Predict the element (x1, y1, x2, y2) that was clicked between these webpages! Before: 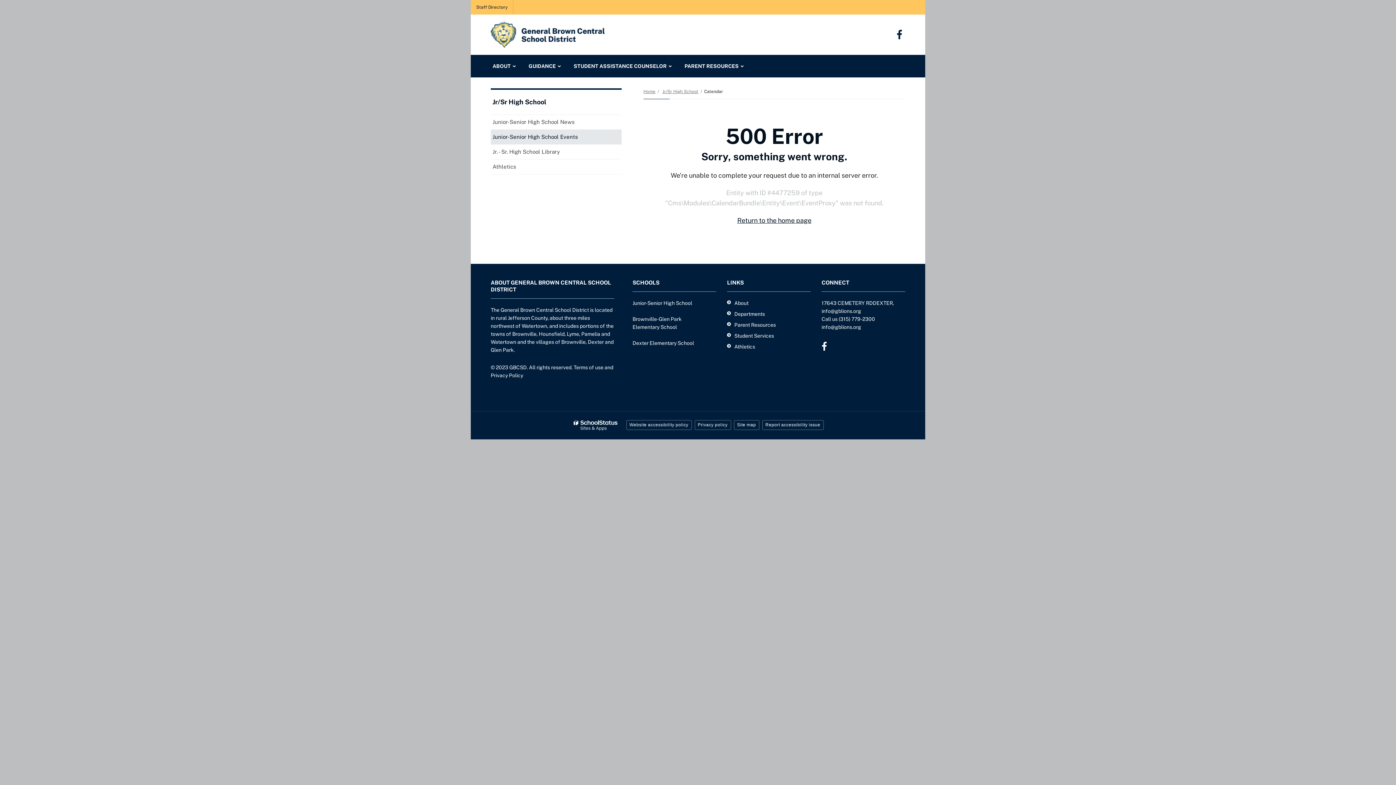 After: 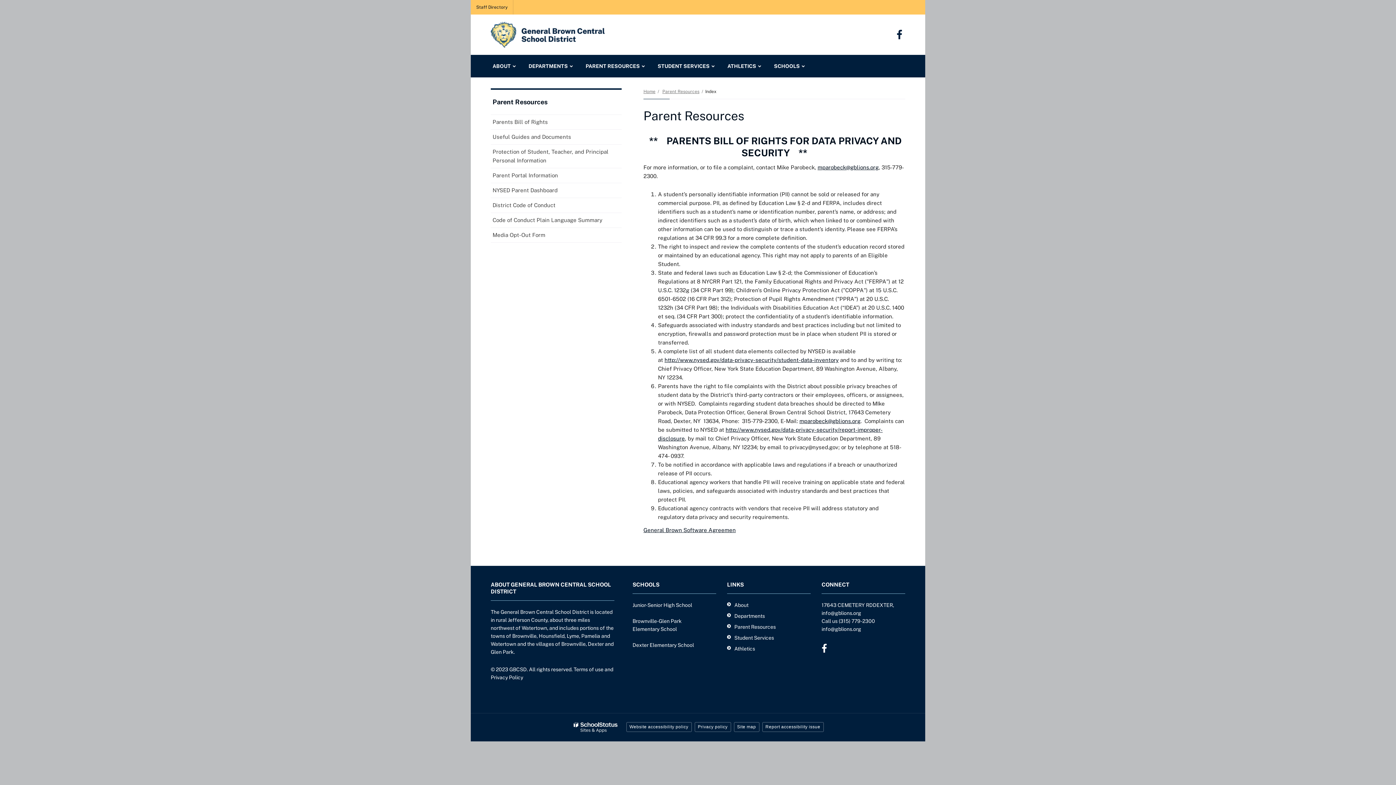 Action: bbox: (734, 322, 775, 328) label: Parent Resources